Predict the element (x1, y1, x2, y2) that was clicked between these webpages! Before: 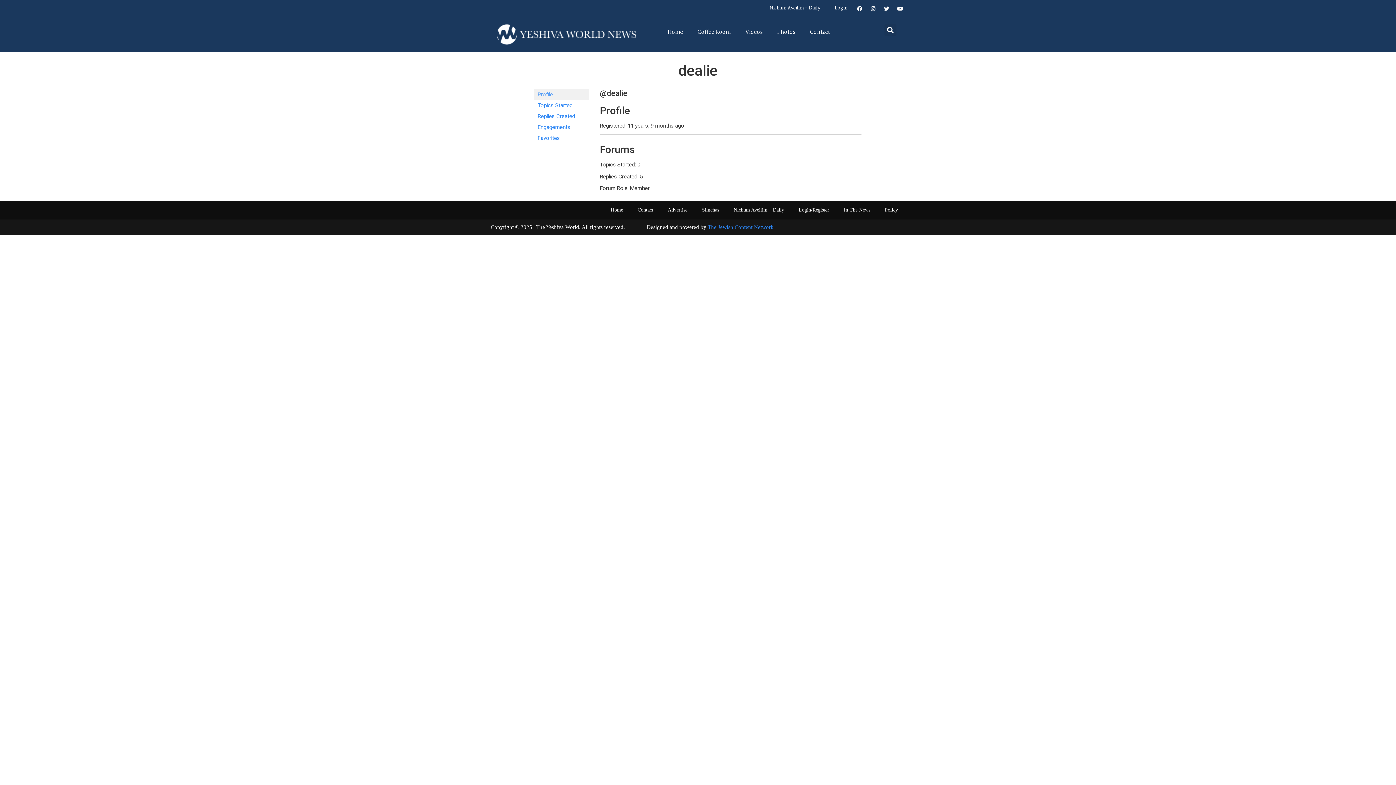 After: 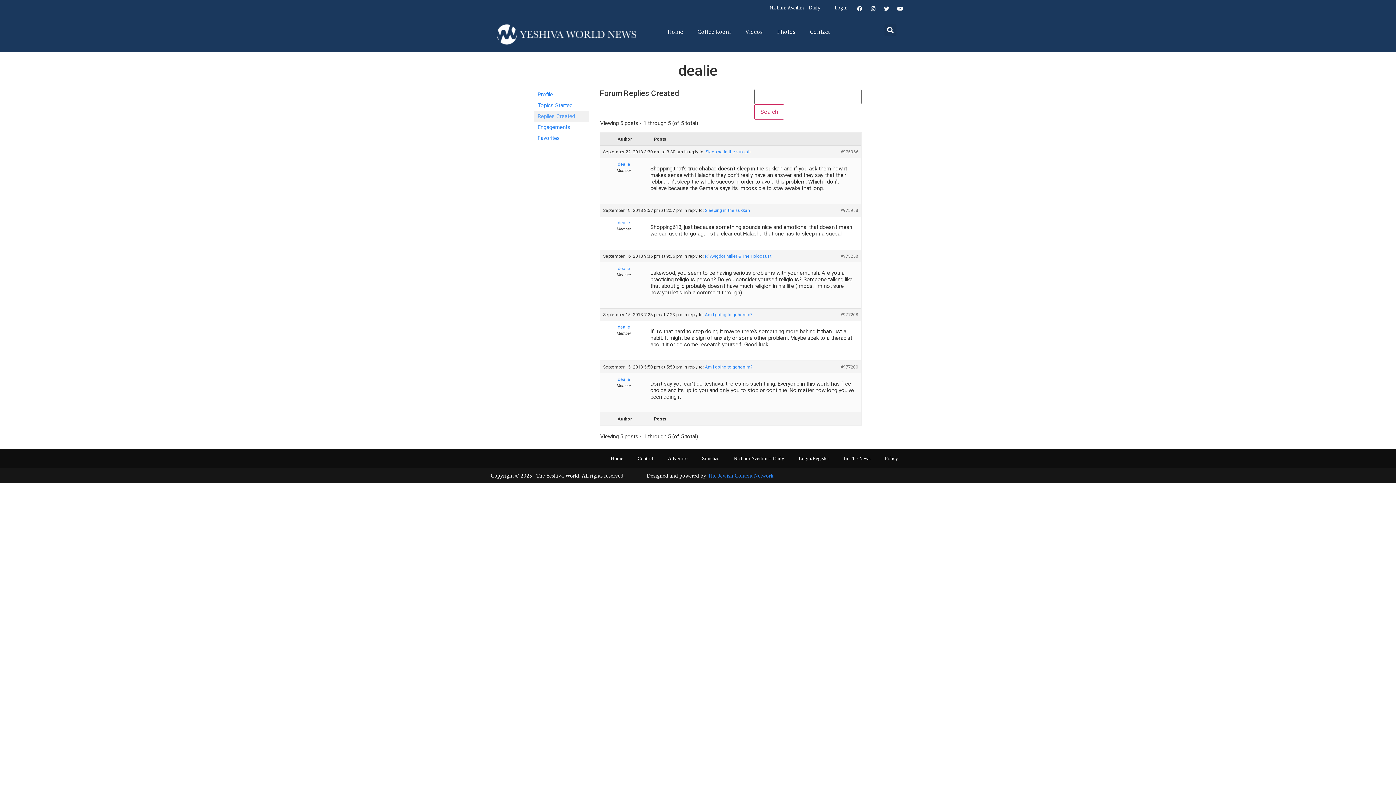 Action: bbox: (534, 110, 589, 121) label: Replies Created